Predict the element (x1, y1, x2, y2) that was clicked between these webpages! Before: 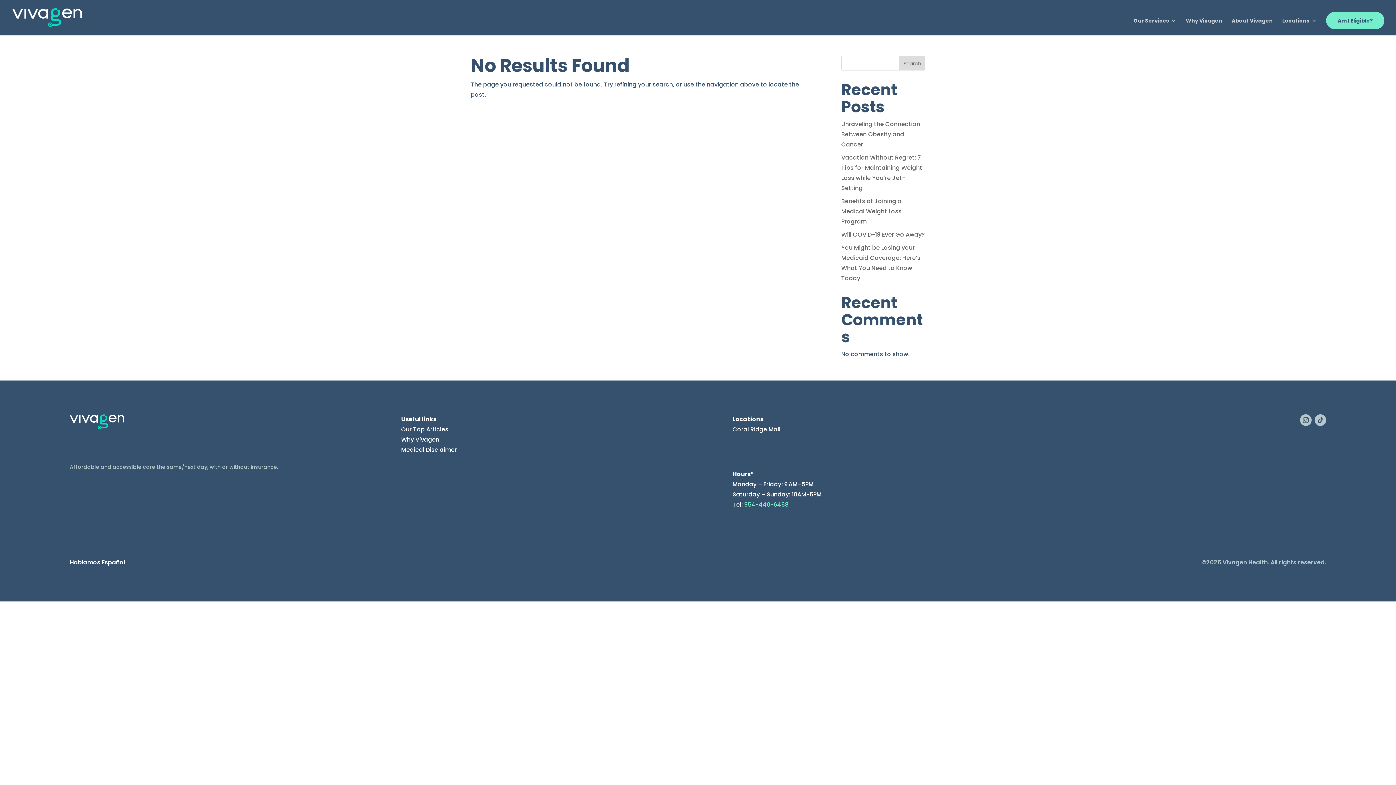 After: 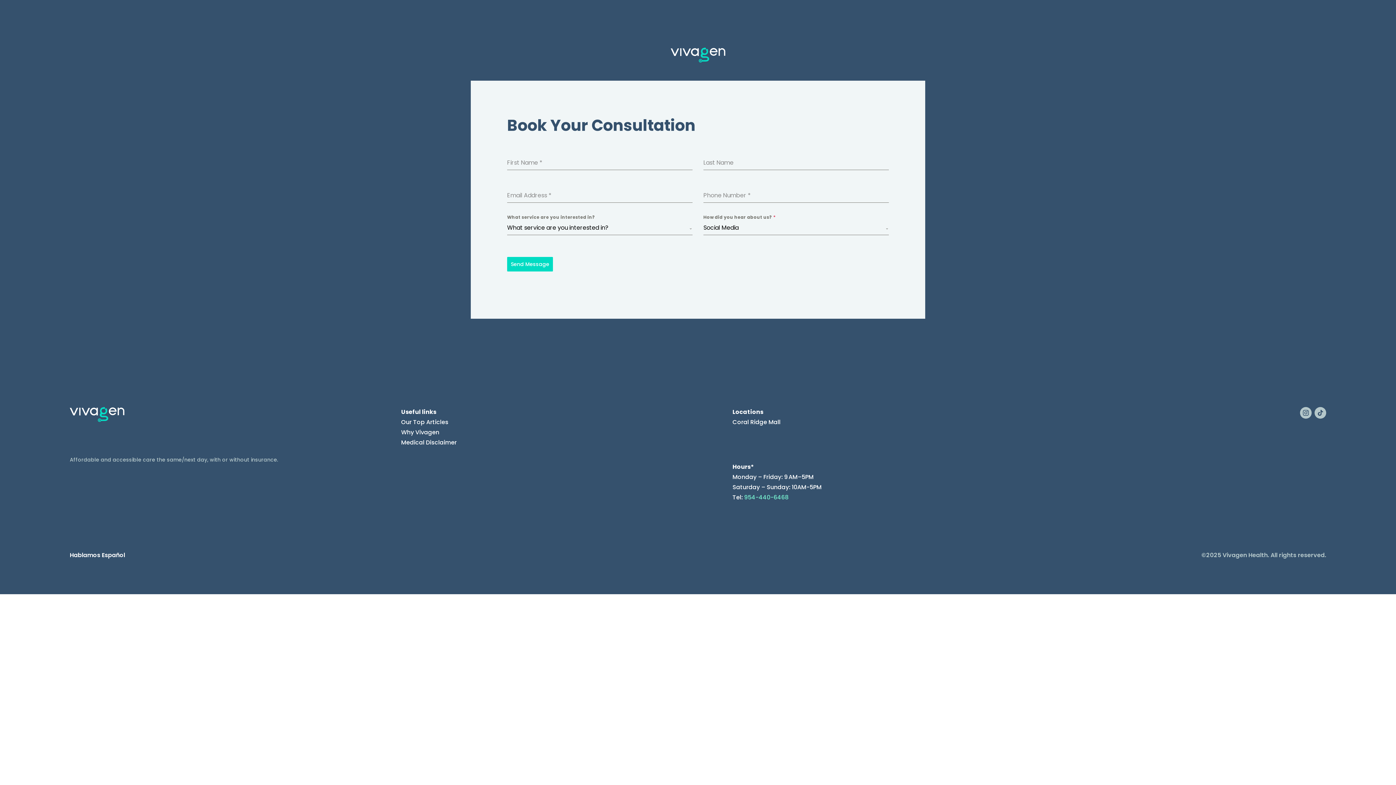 Action: bbox: (1326, 12, 1384, 29) label: Am I Eligible?